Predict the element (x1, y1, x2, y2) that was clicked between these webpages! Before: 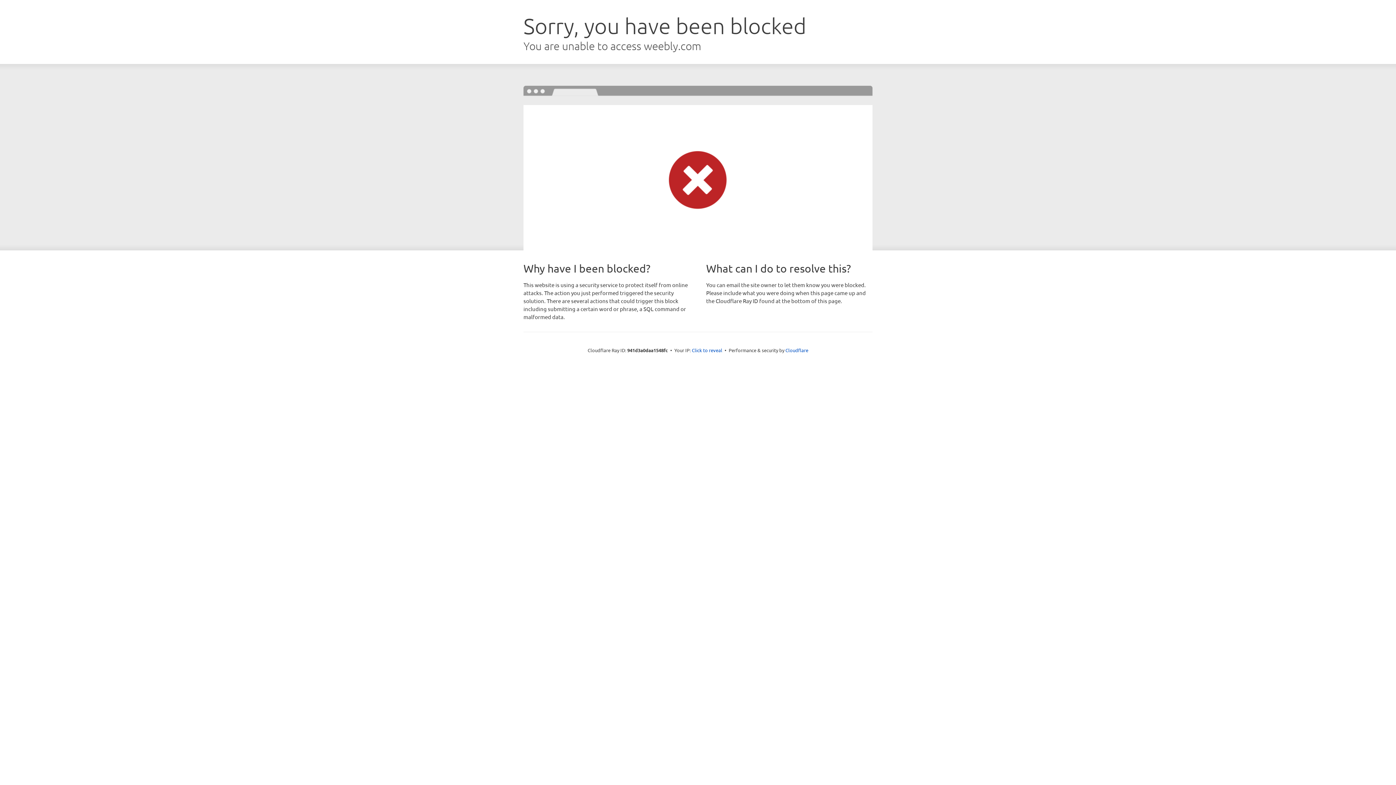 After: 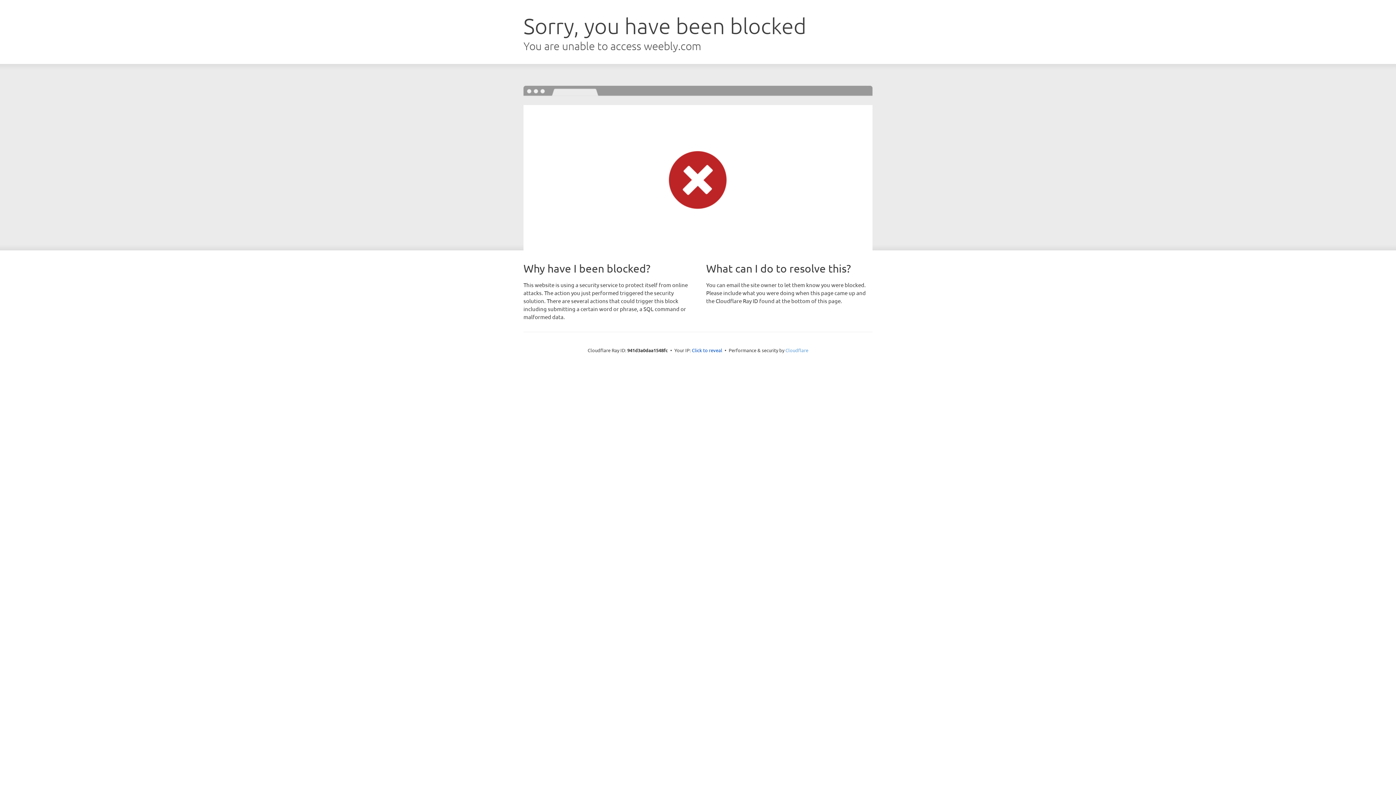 Action: bbox: (785, 347, 808, 353) label: Cloudflare